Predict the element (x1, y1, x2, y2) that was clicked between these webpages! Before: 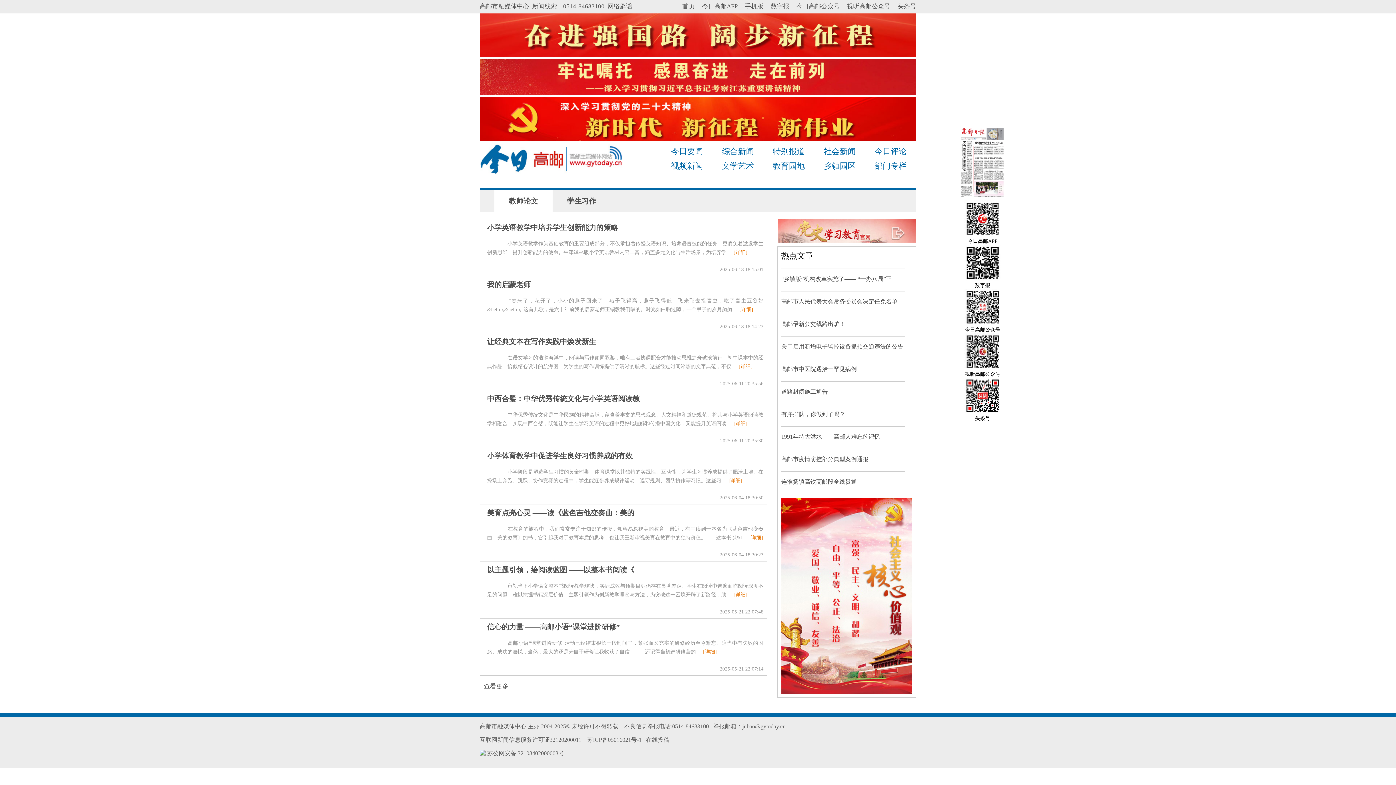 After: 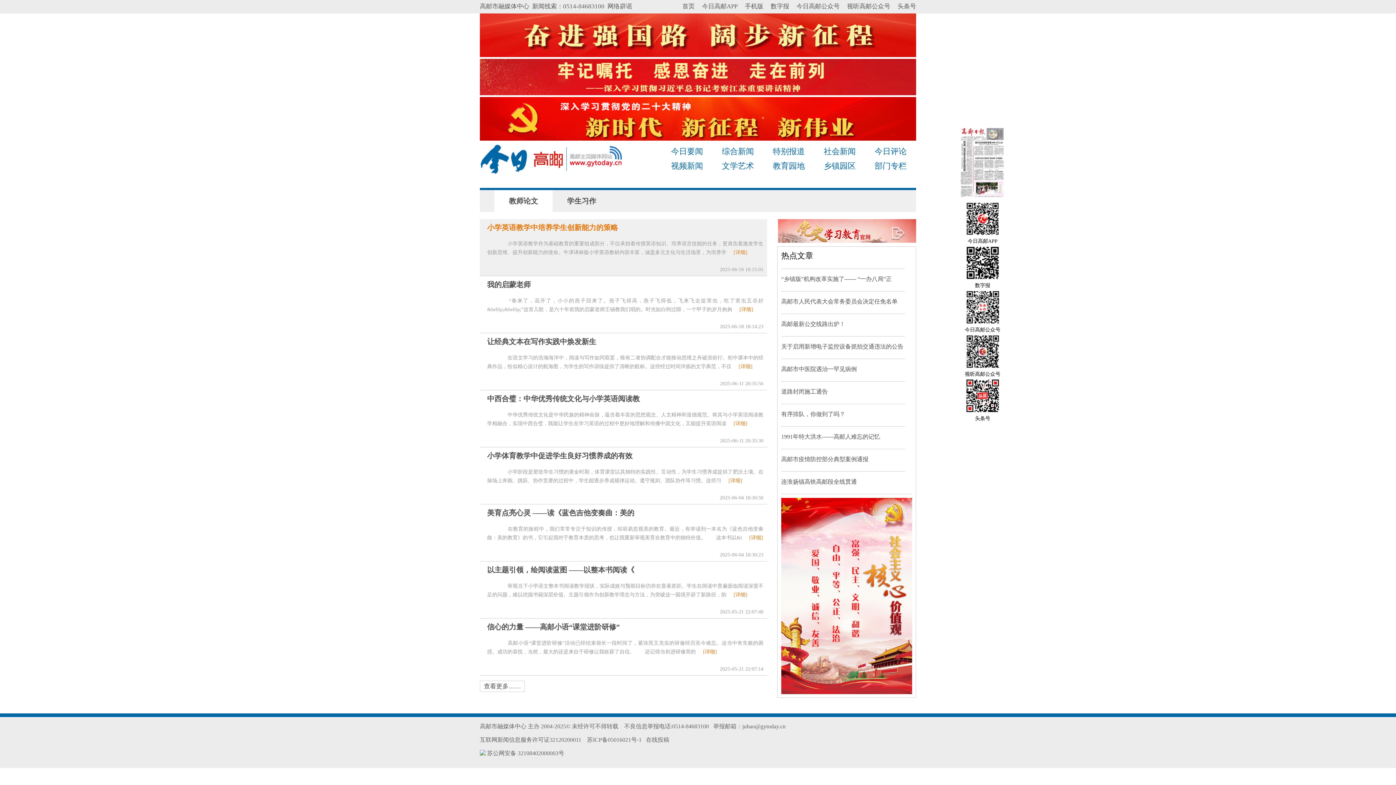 Action: label: 小学英语教学中培养学生创新能力的策略 bbox: (487, 223, 618, 231)